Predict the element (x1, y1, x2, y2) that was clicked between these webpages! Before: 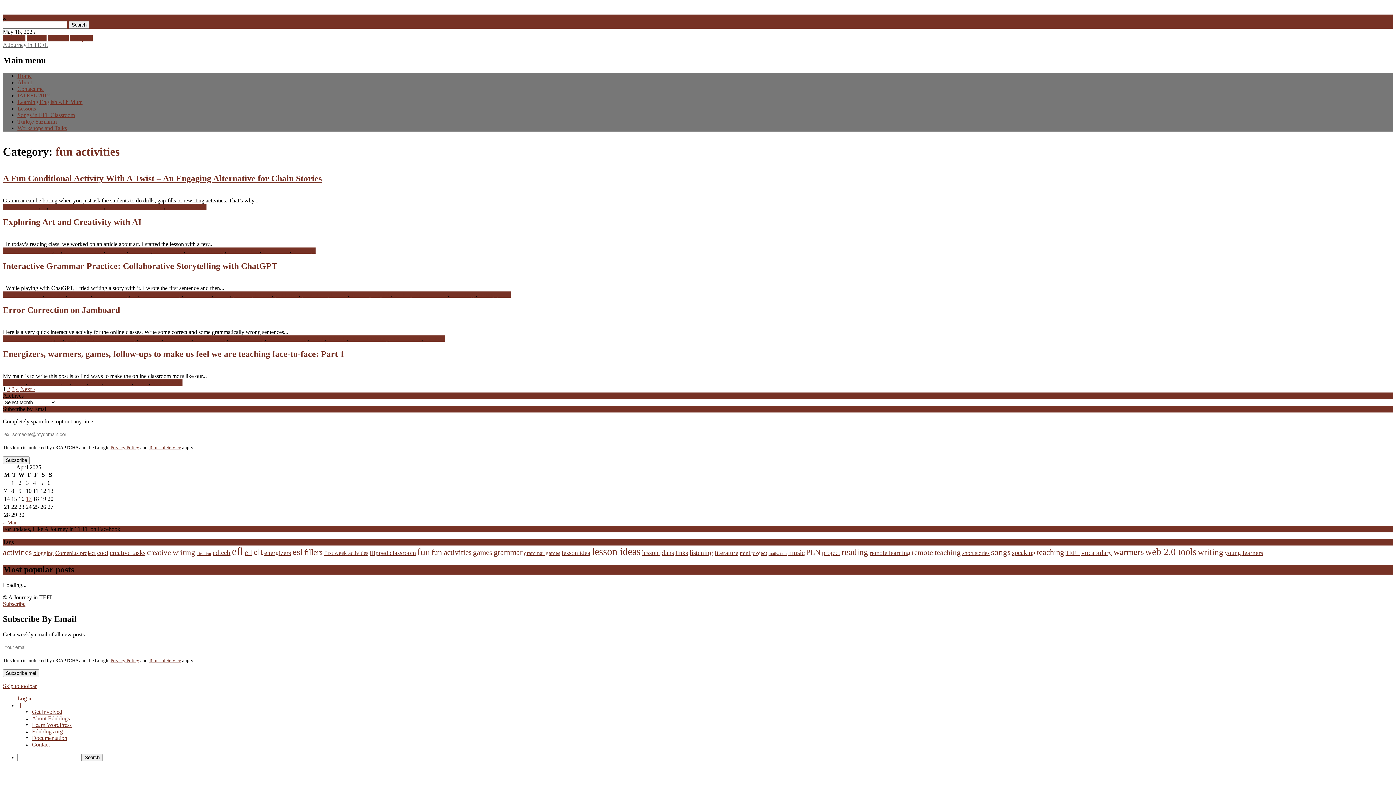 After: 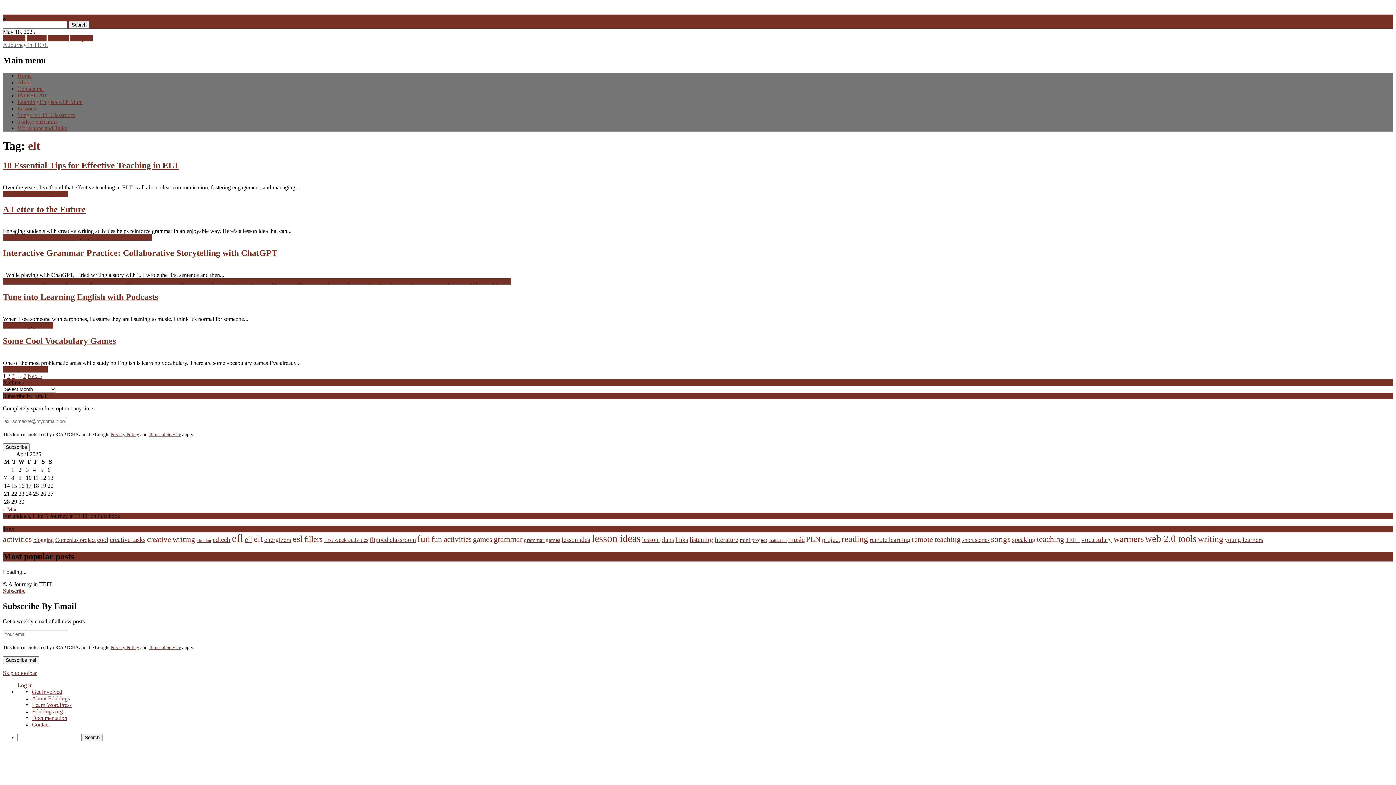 Action: label: elt bbox: (28, 379, 34, 385)